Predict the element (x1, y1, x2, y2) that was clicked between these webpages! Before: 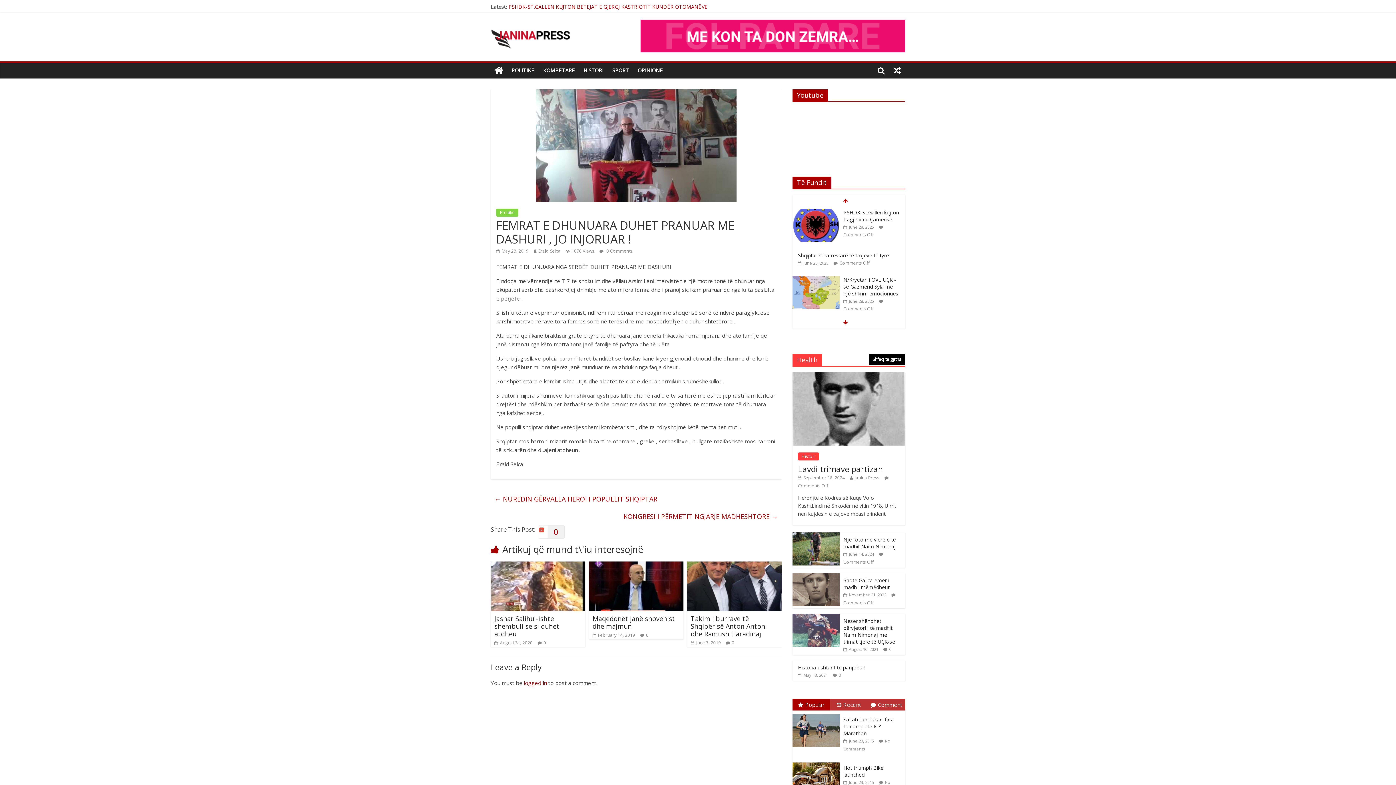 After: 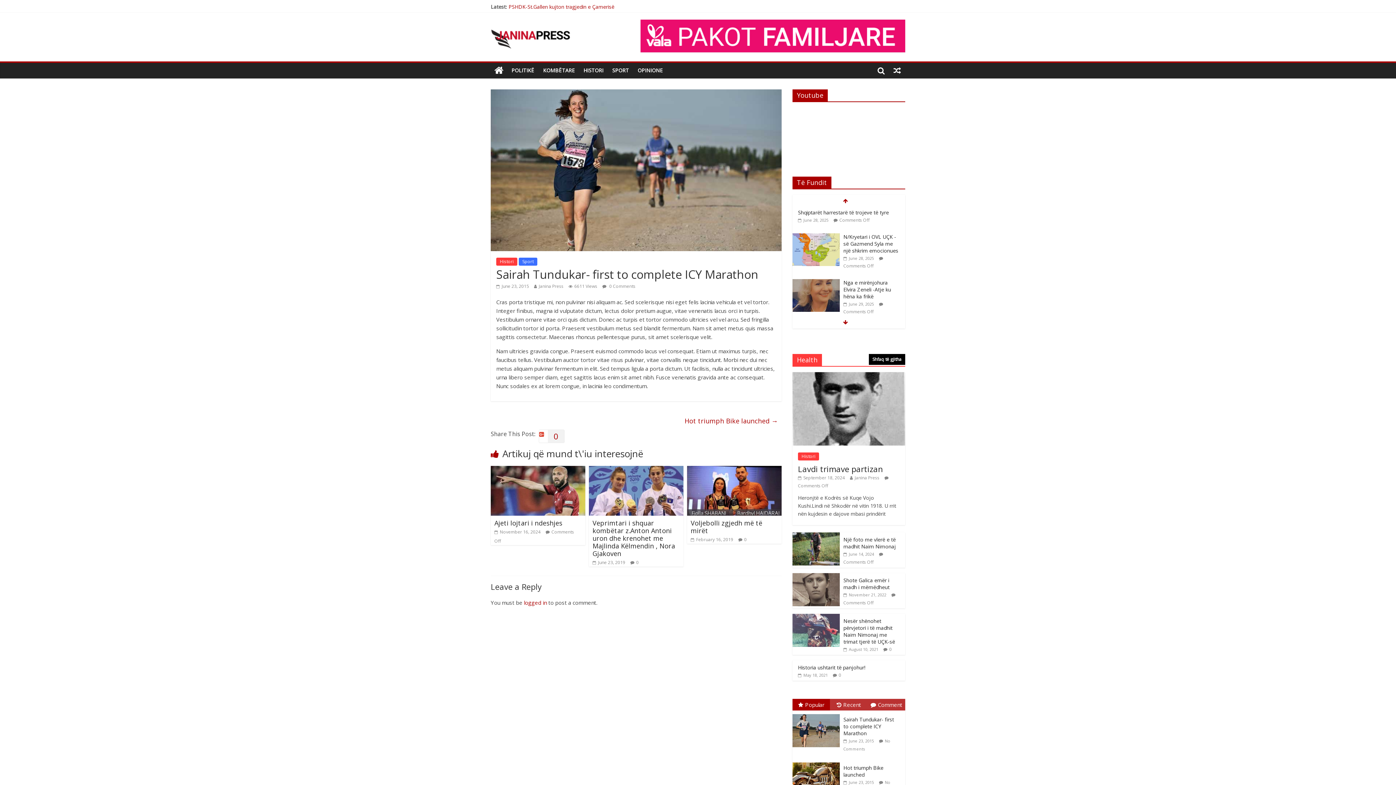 Action: bbox: (843, 716, 894, 737) label: Sairah Tundukar- first to complete ICY Marathon